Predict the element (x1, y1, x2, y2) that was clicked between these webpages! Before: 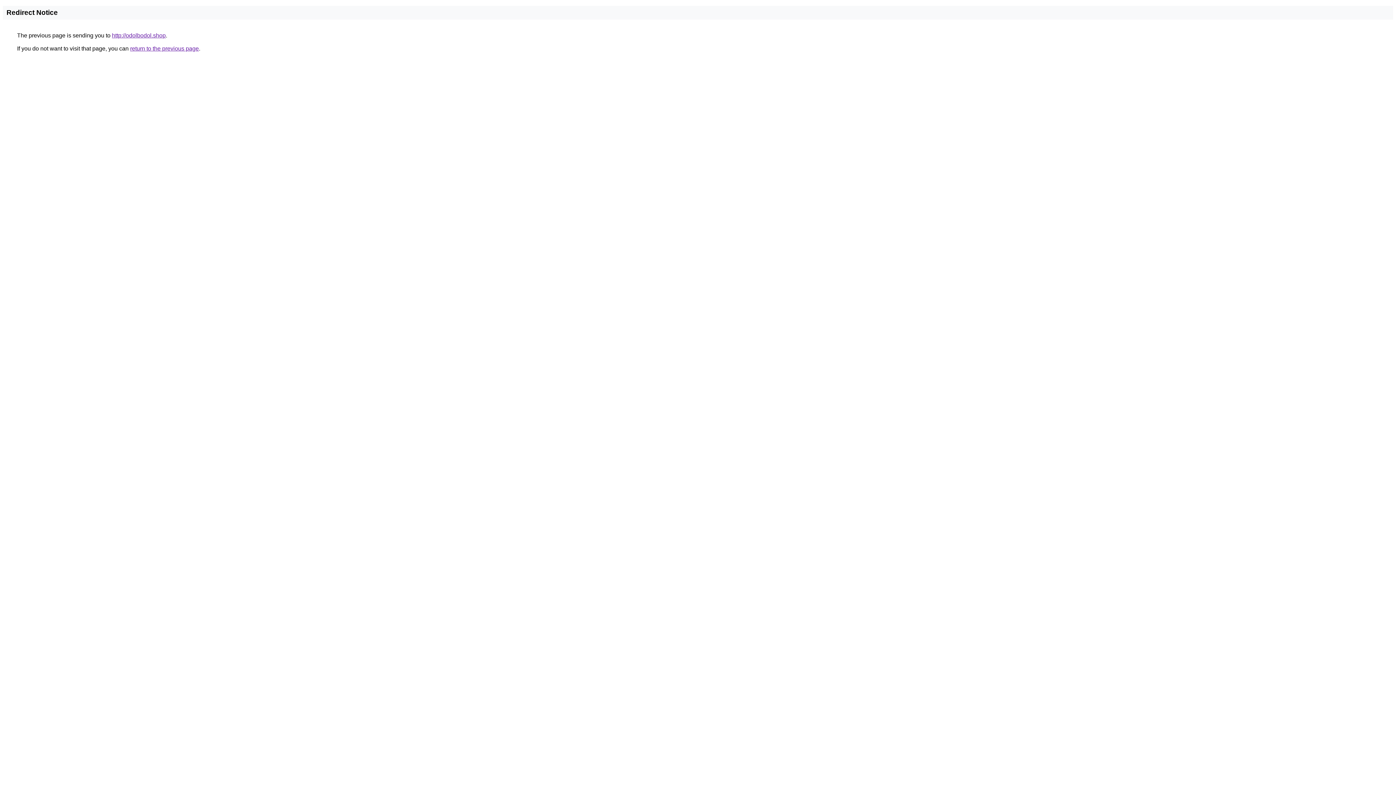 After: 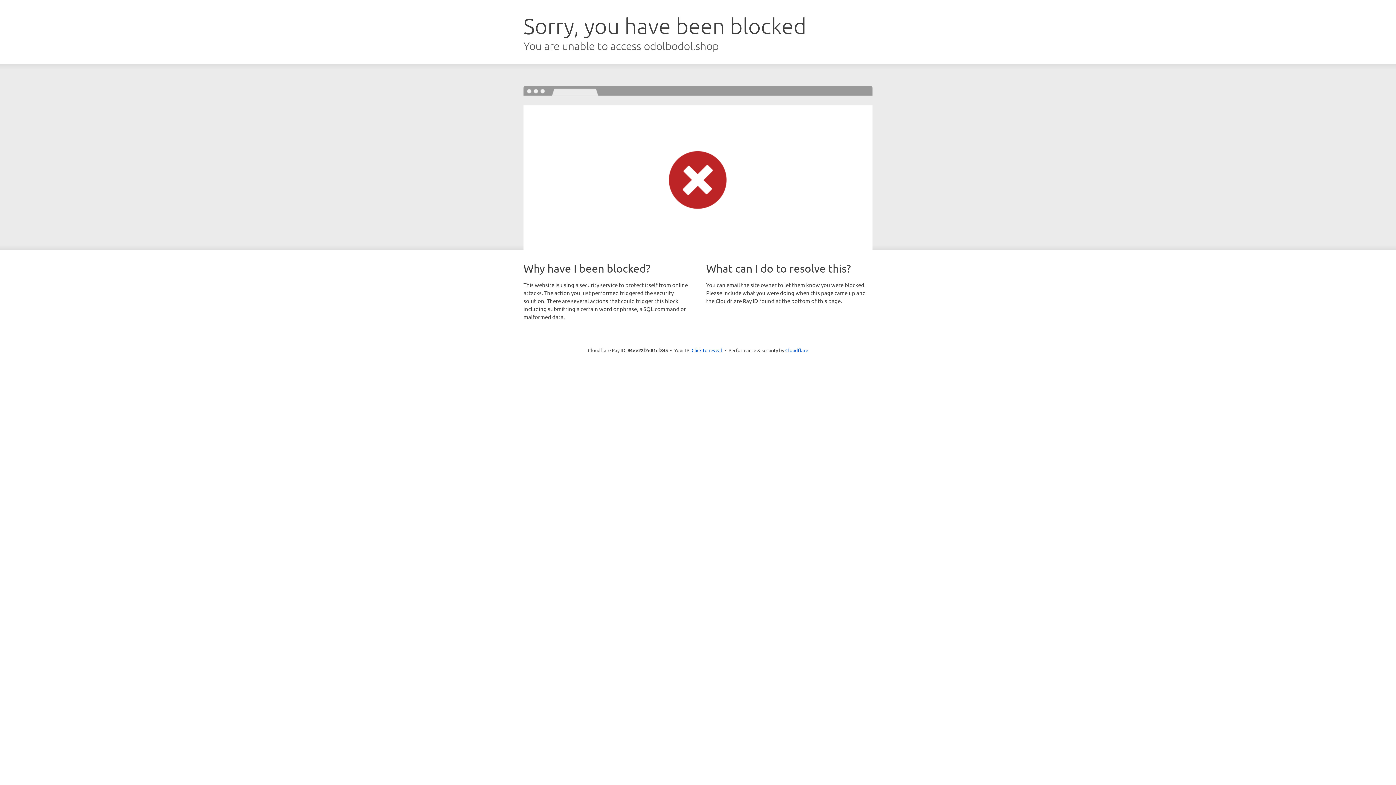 Action: bbox: (112, 32, 165, 38) label: http://odolbodol.shop